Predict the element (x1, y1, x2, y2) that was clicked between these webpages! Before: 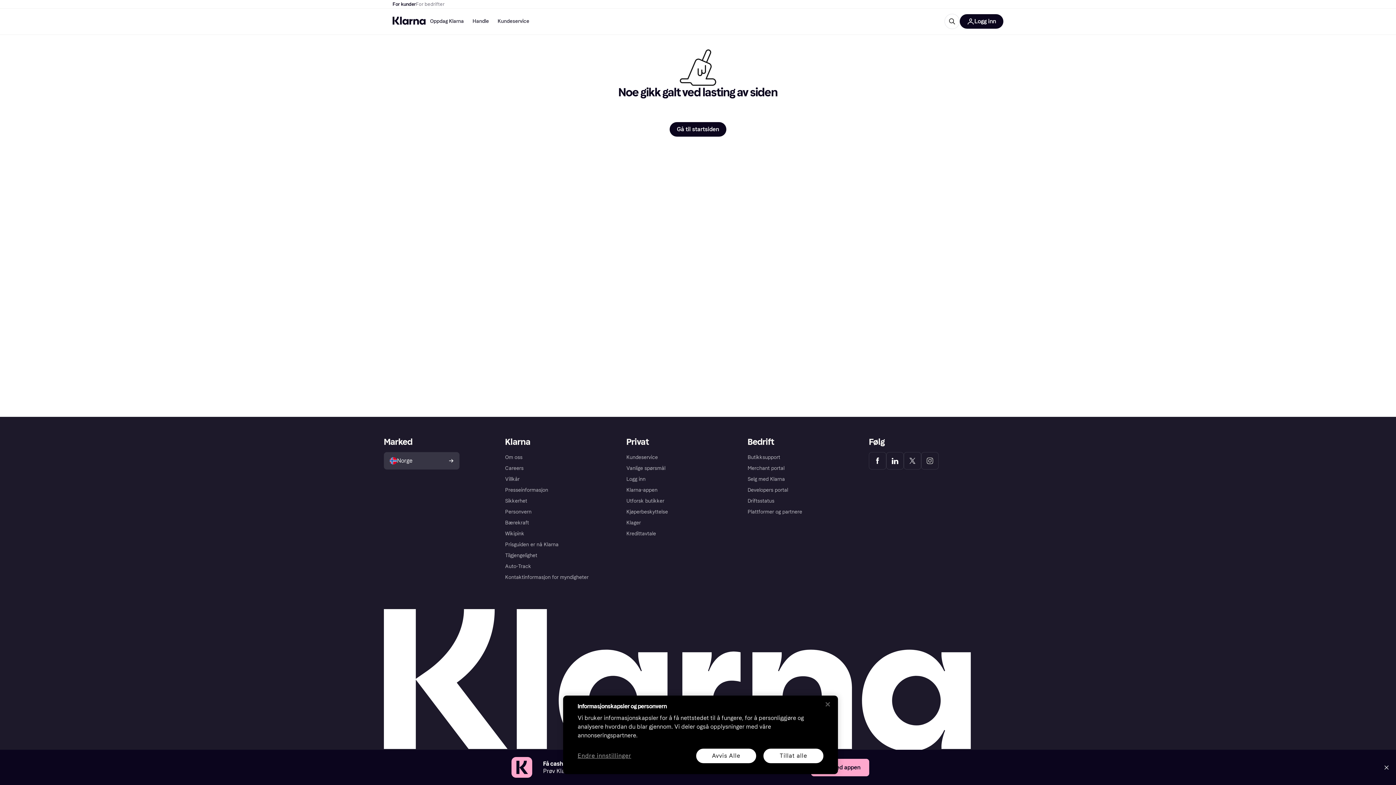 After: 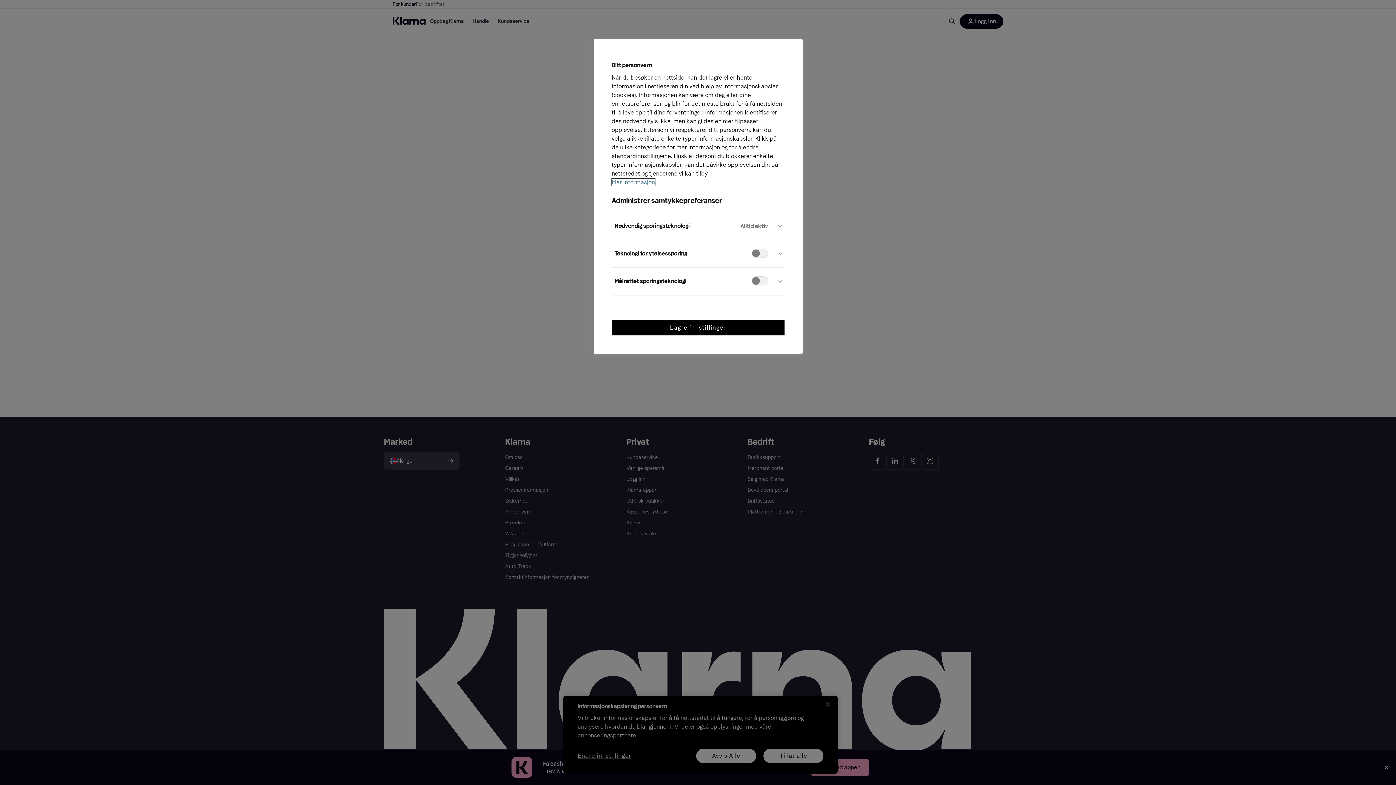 Action: label: Endre innstillinger bbox: (577, 751, 631, 760)